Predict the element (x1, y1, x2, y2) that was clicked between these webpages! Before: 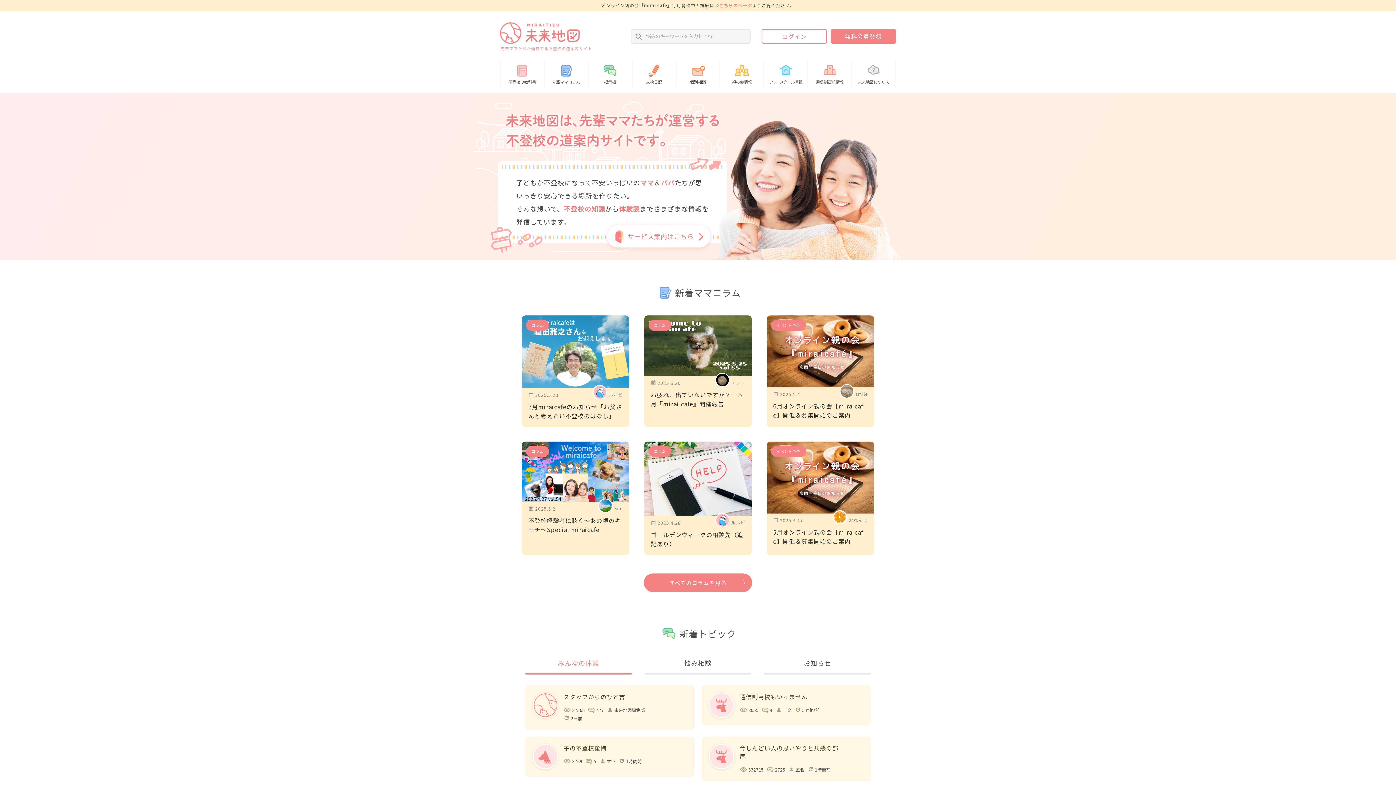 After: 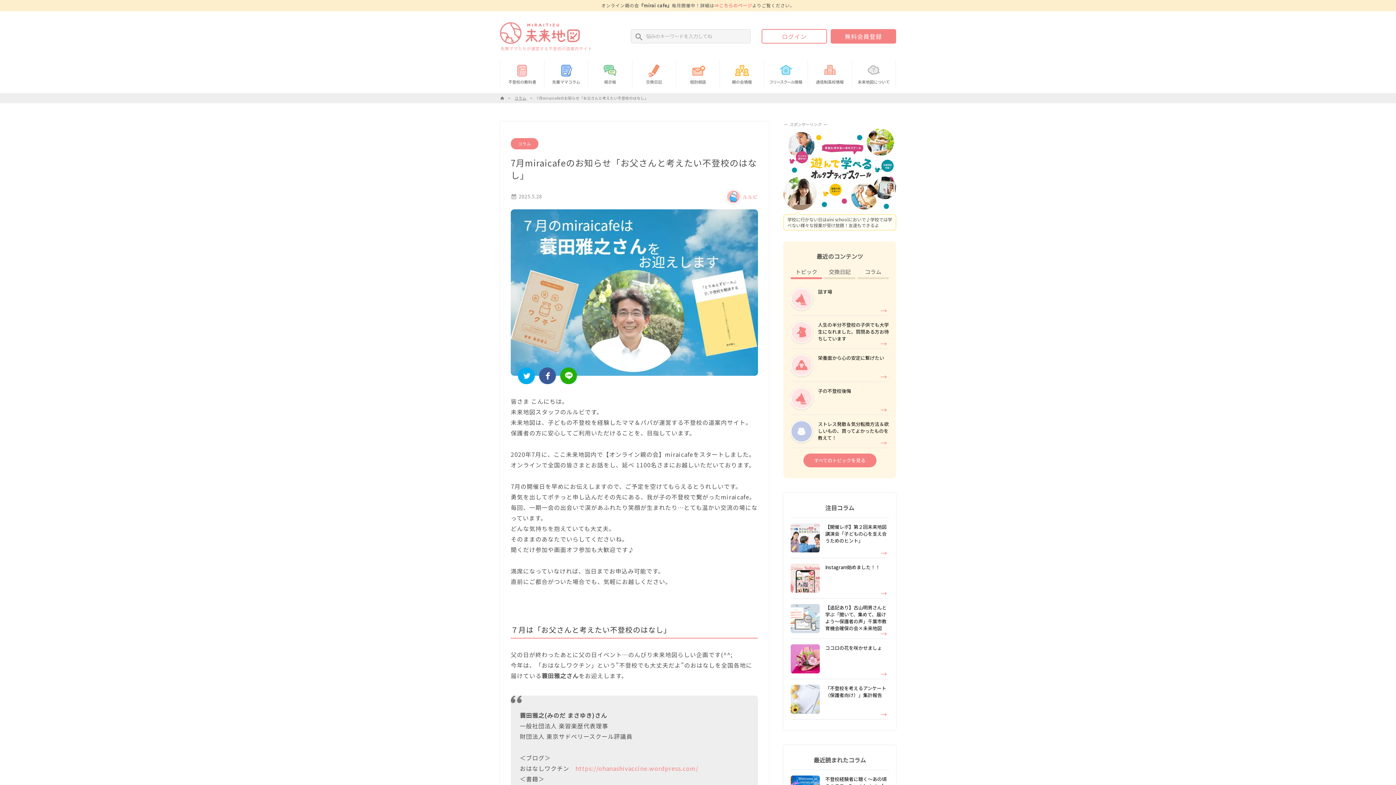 Action: bbox: (521, 315, 629, 427) label: コラム
2025.5.28
ルルビ

7月miraicafeのお知らせ「お父さんと考えたい不登校のはなし」